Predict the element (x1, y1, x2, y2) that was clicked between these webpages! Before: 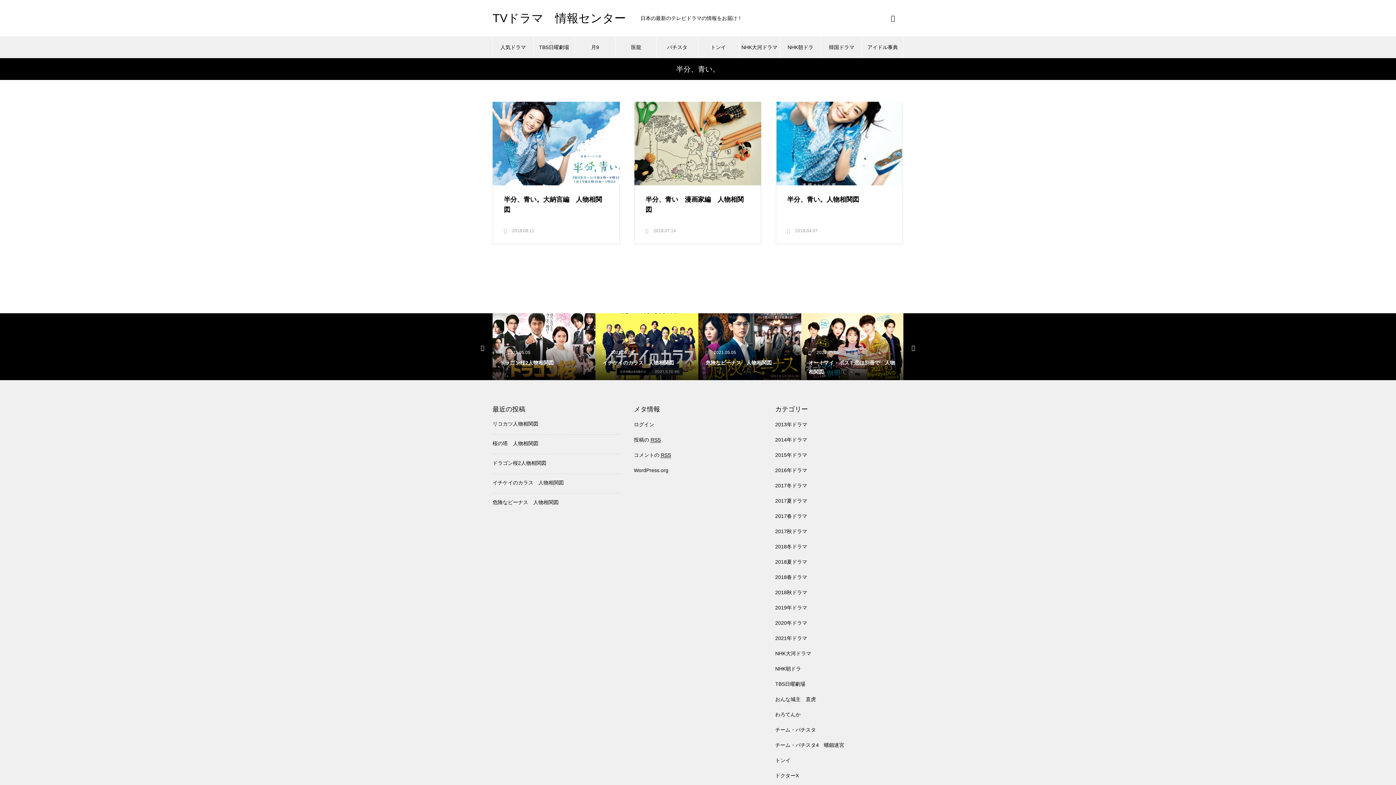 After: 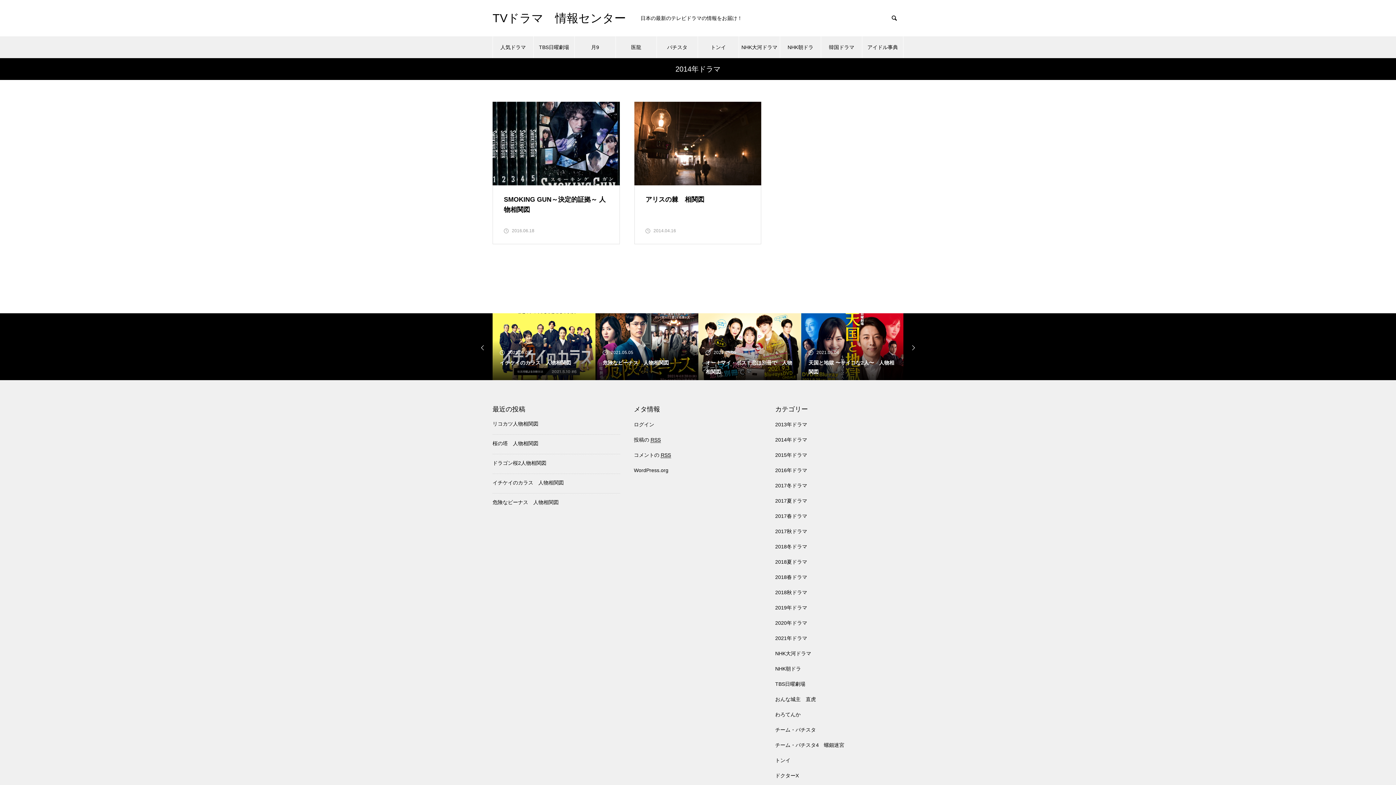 Action: label: 2014年ドラマ bbox: (775, 437, 807, 442)